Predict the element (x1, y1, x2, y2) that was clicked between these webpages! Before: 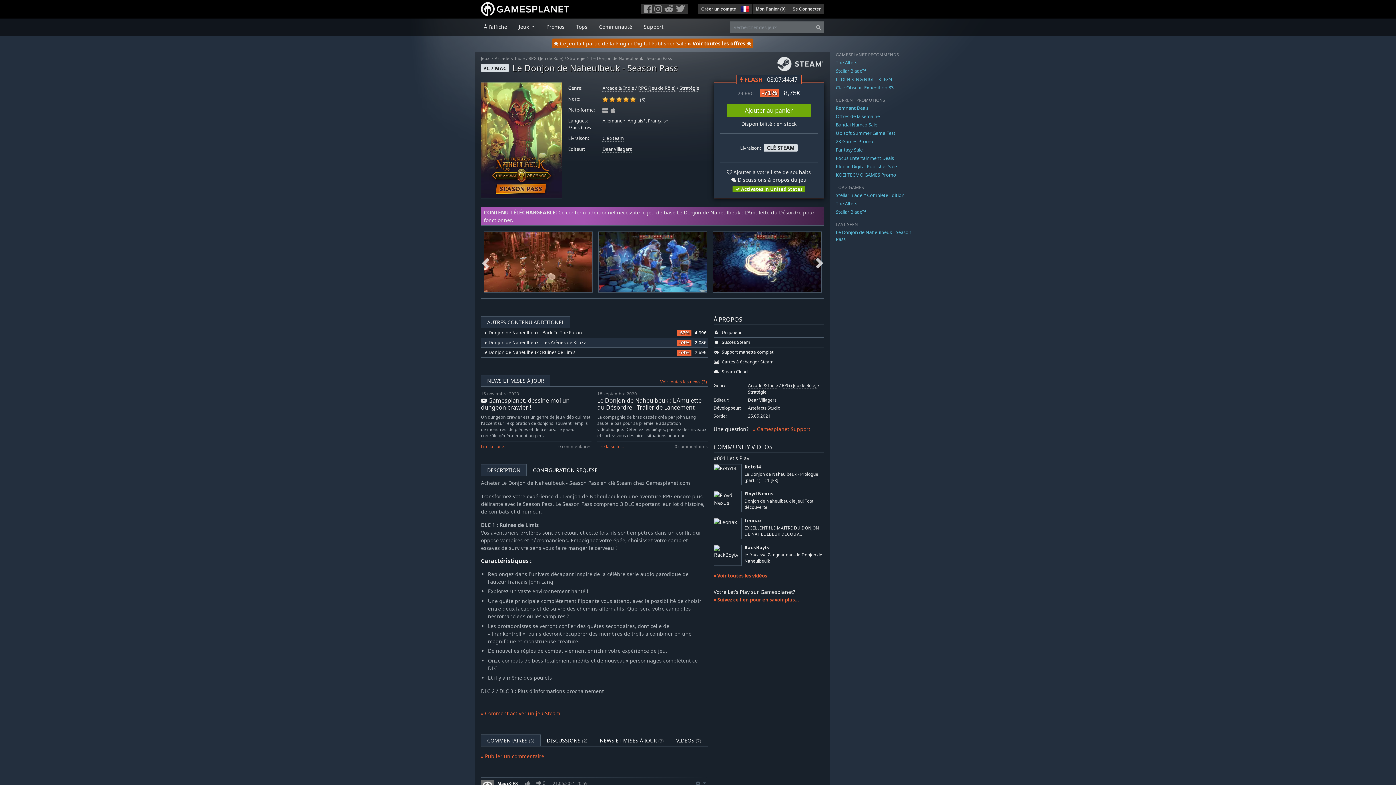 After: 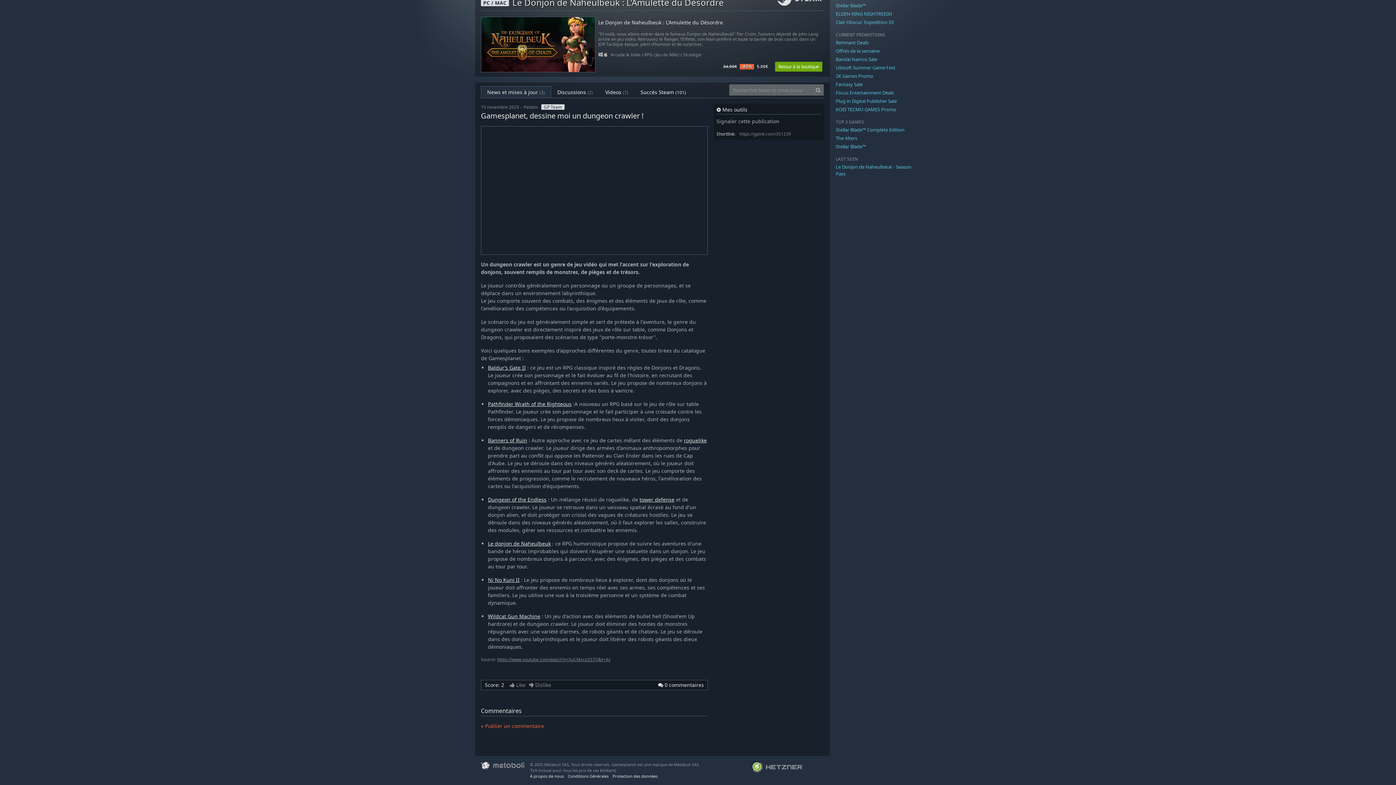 Action: label: 0 commentaires bbox: (558, 444, 591, 449)